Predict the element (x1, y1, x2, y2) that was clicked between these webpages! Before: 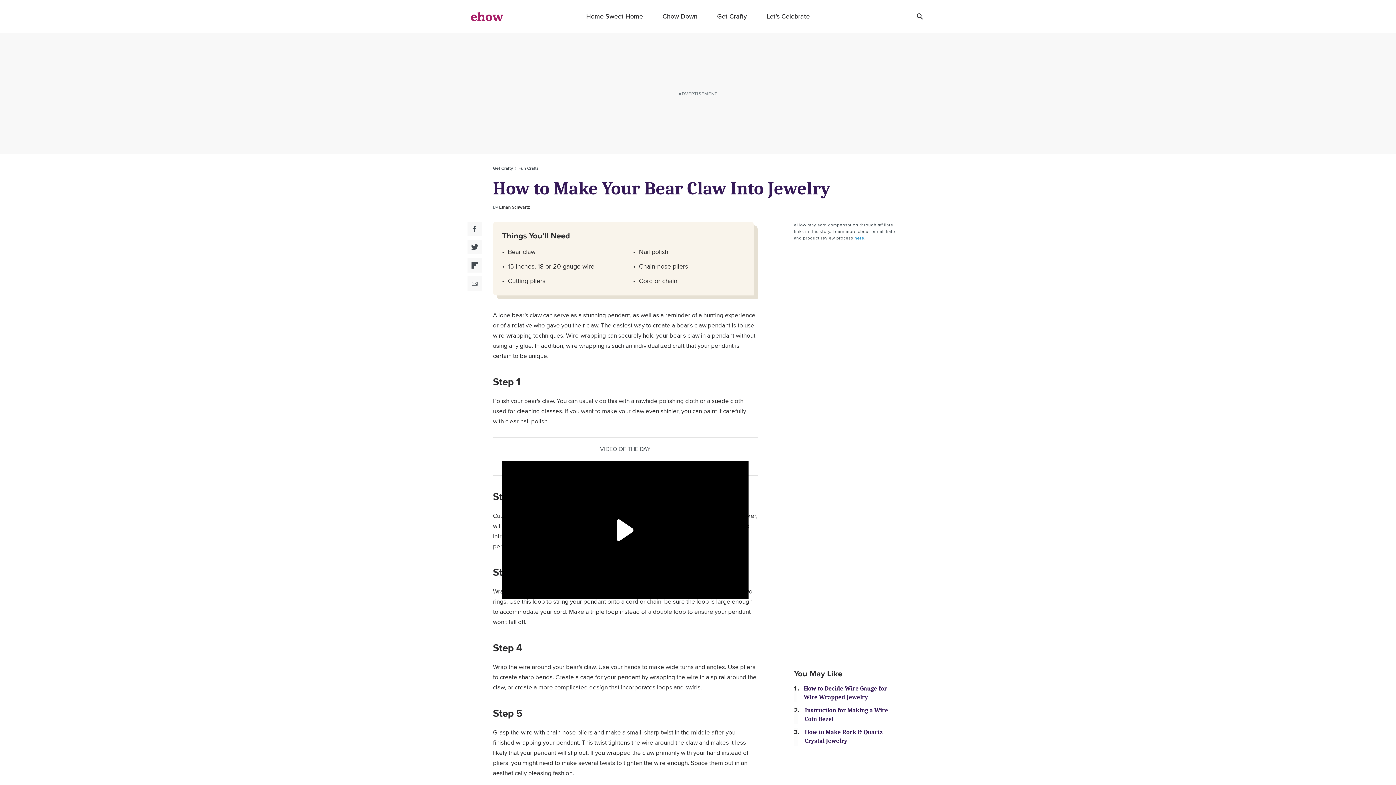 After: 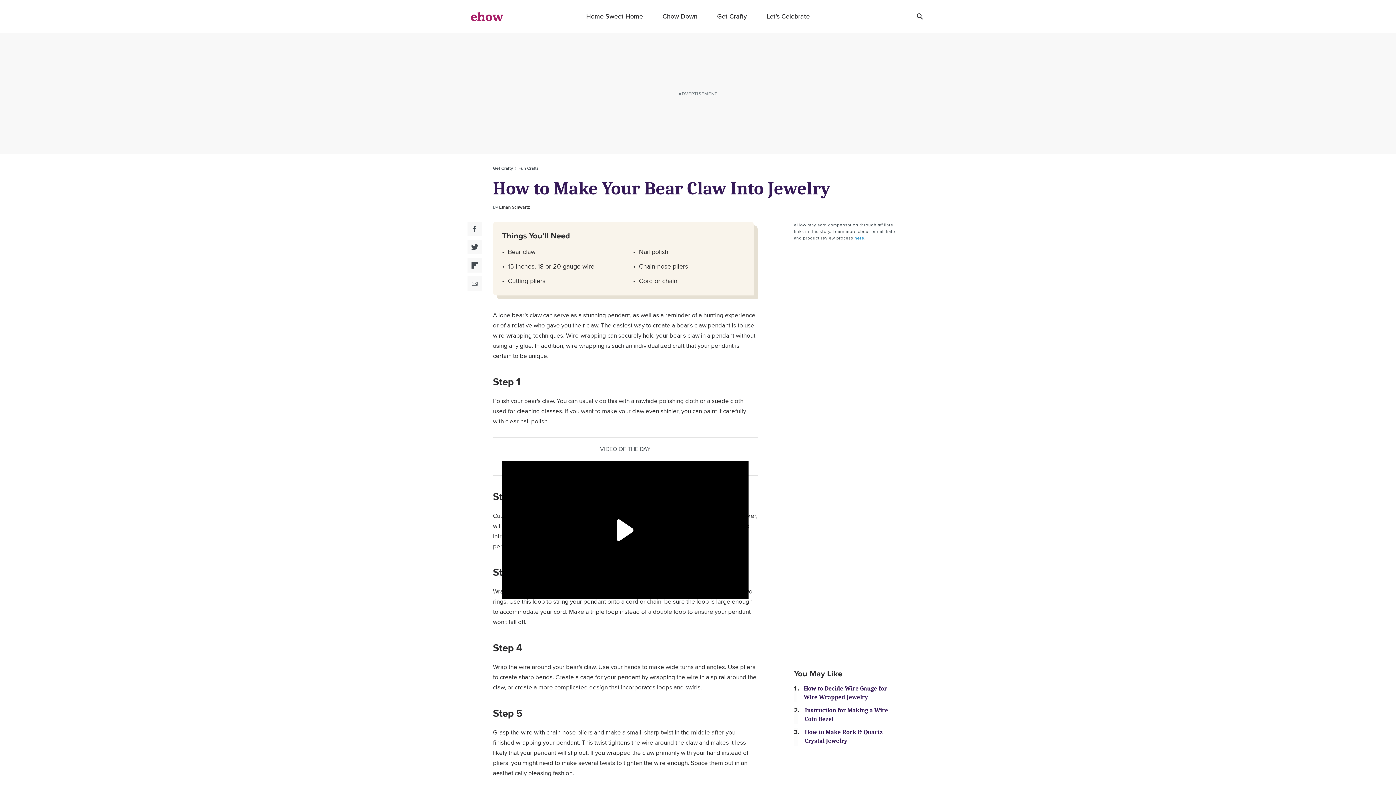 Action: label: Email Social Share bbox: (467, 276, 482, 290)